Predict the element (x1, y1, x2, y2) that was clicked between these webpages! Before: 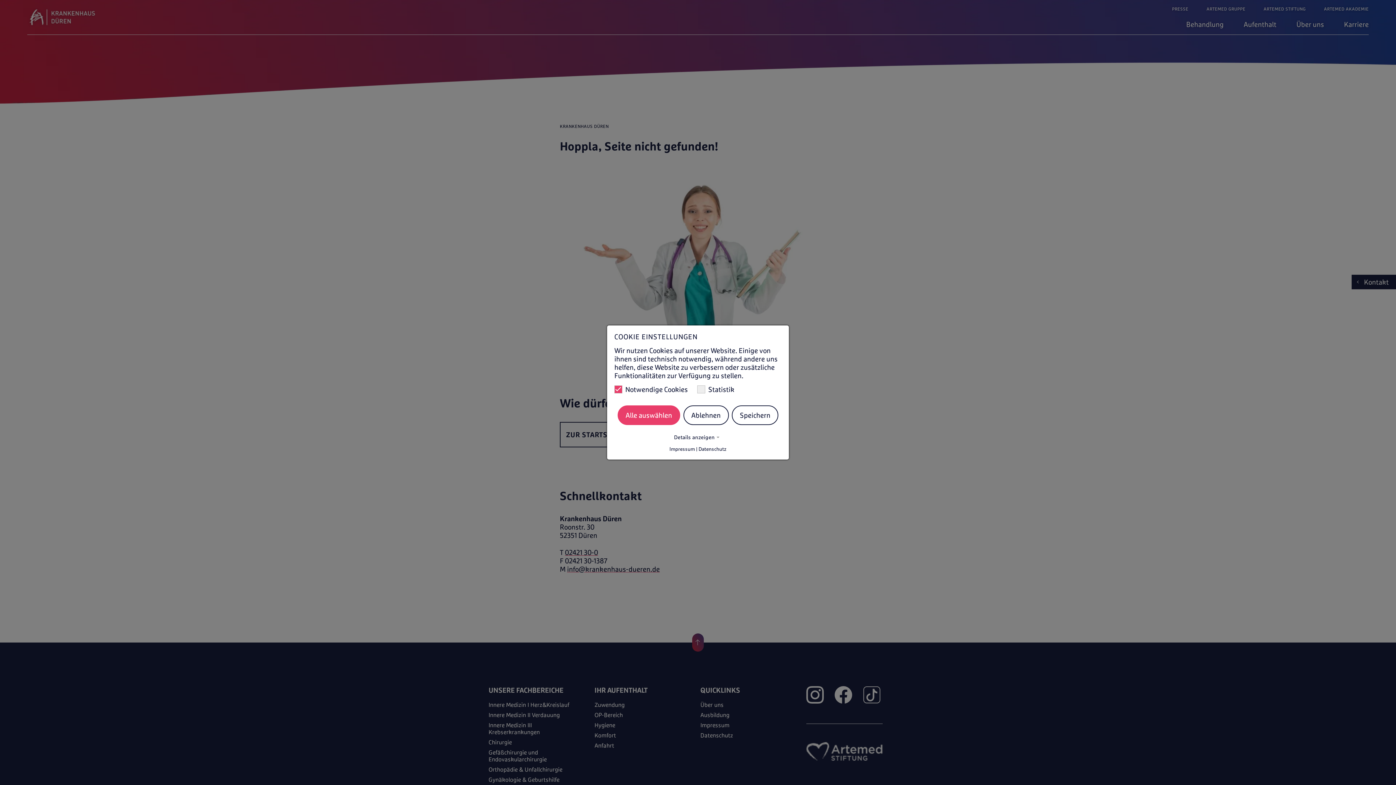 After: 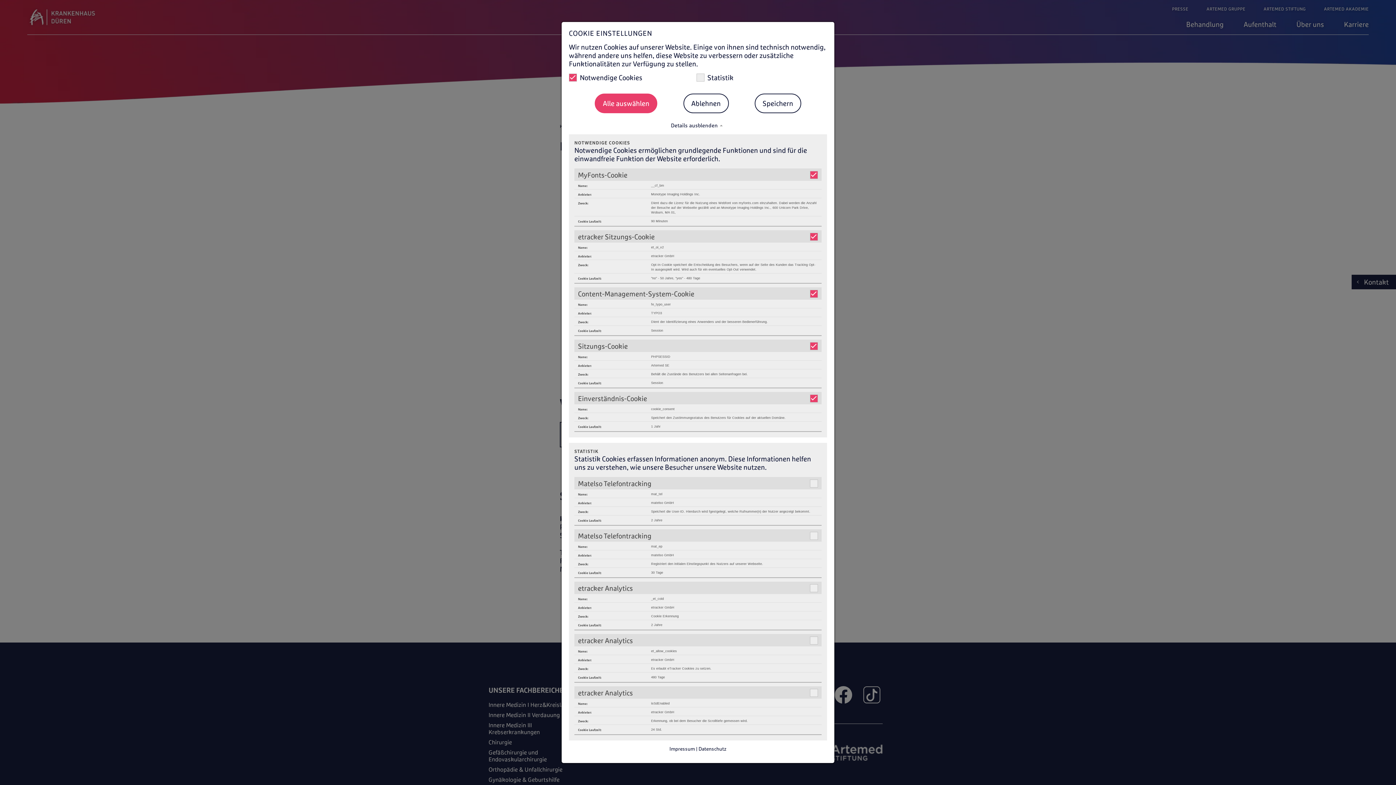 Action: bbox: (614, 434, 781, 440) label: Details anzeigen